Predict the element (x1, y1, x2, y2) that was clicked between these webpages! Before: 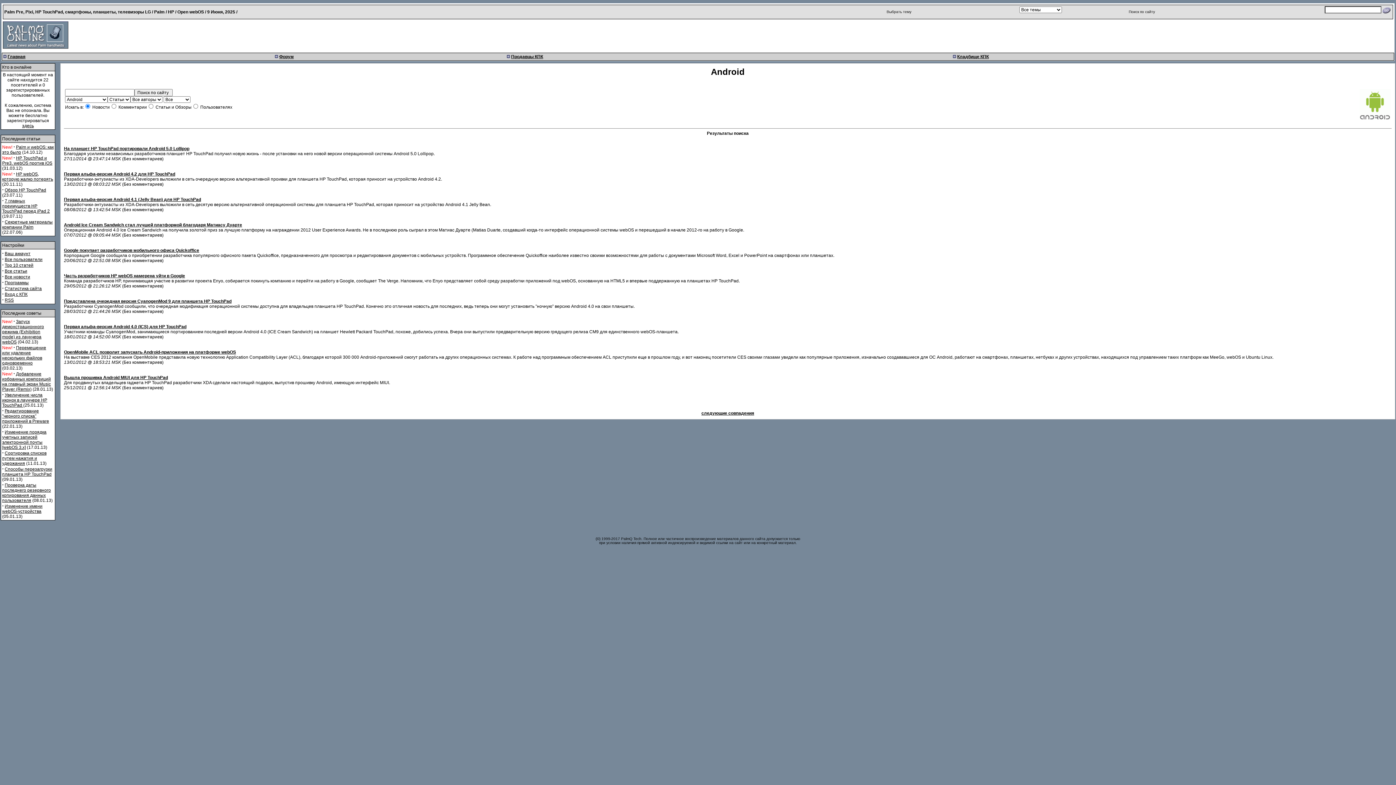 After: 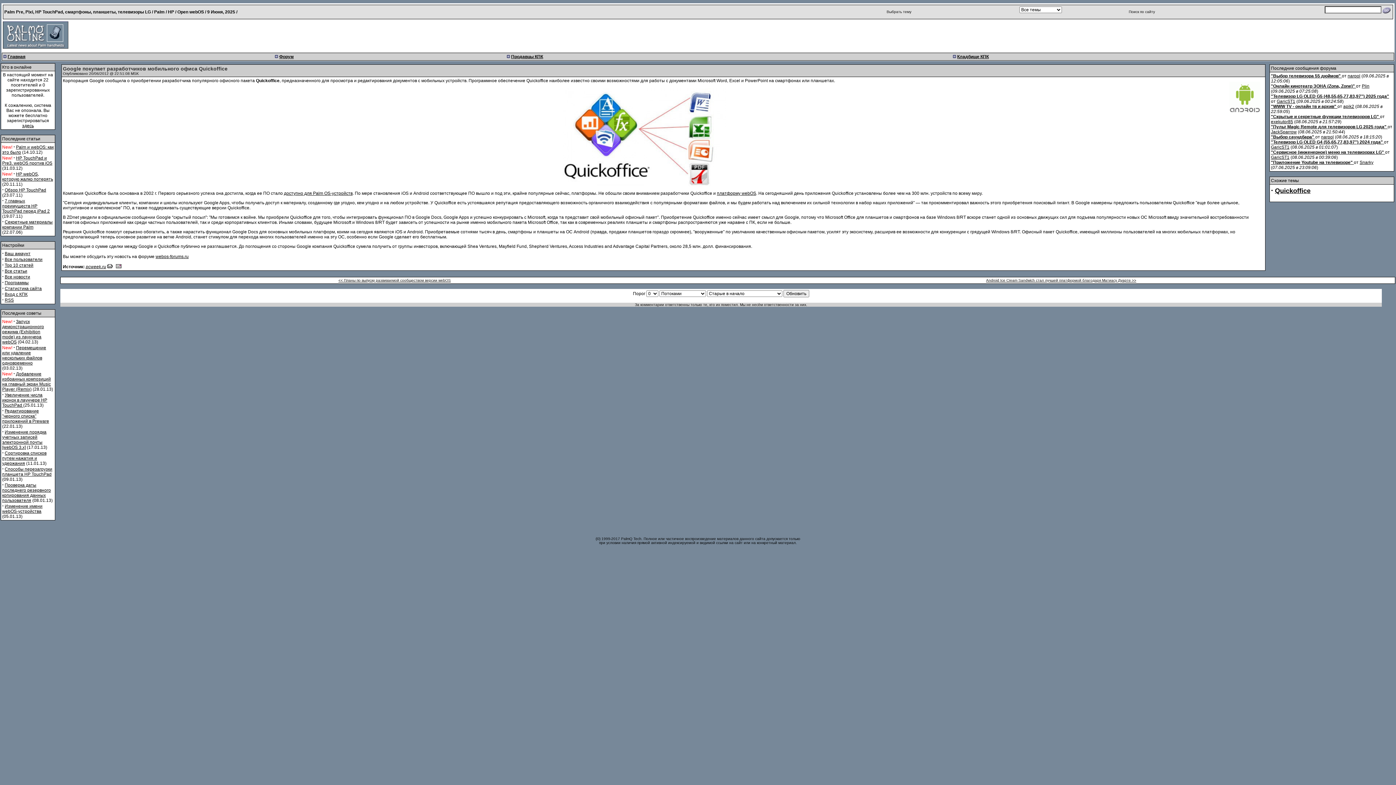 Action: bbox: (64, 248, 199, 253) label: Google покупает разработчиков мобильного офиса Quickoffice